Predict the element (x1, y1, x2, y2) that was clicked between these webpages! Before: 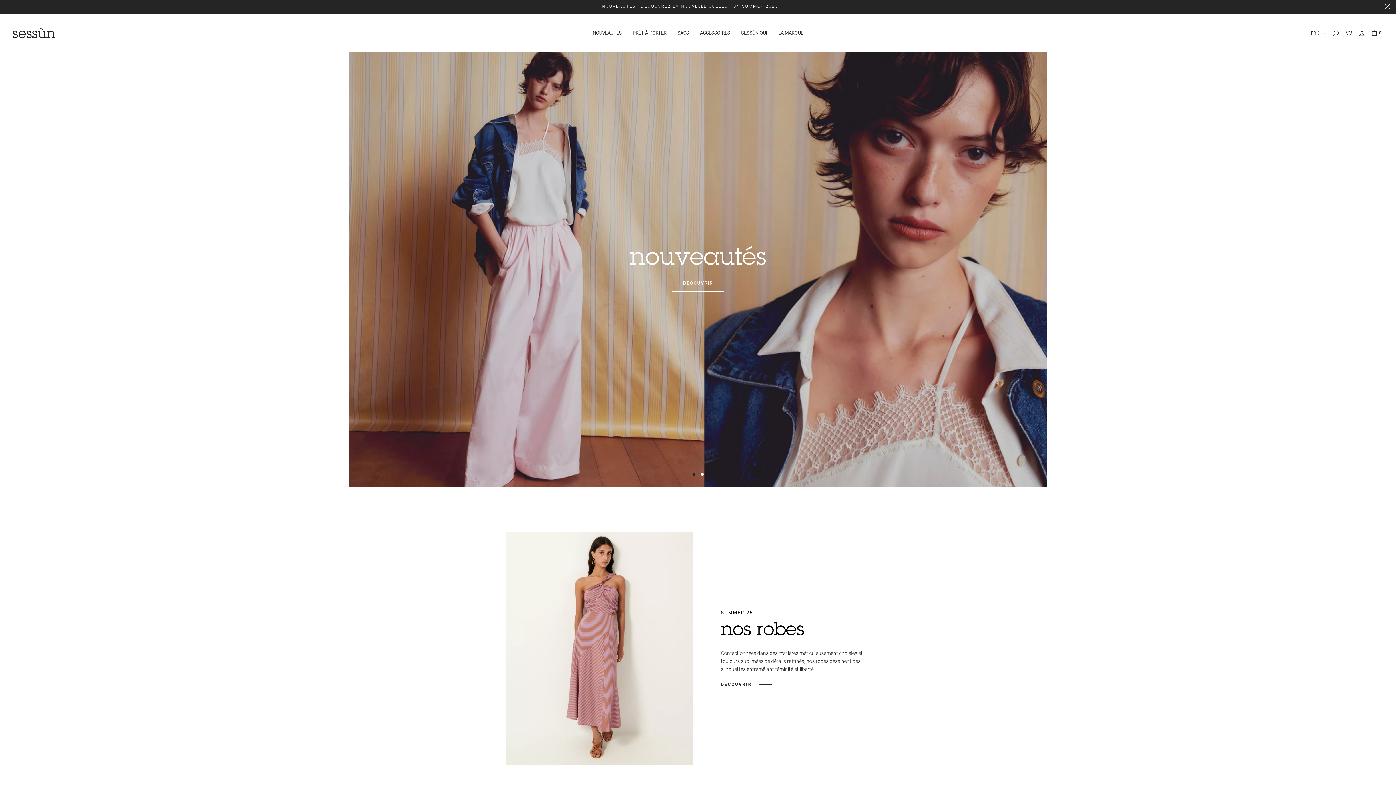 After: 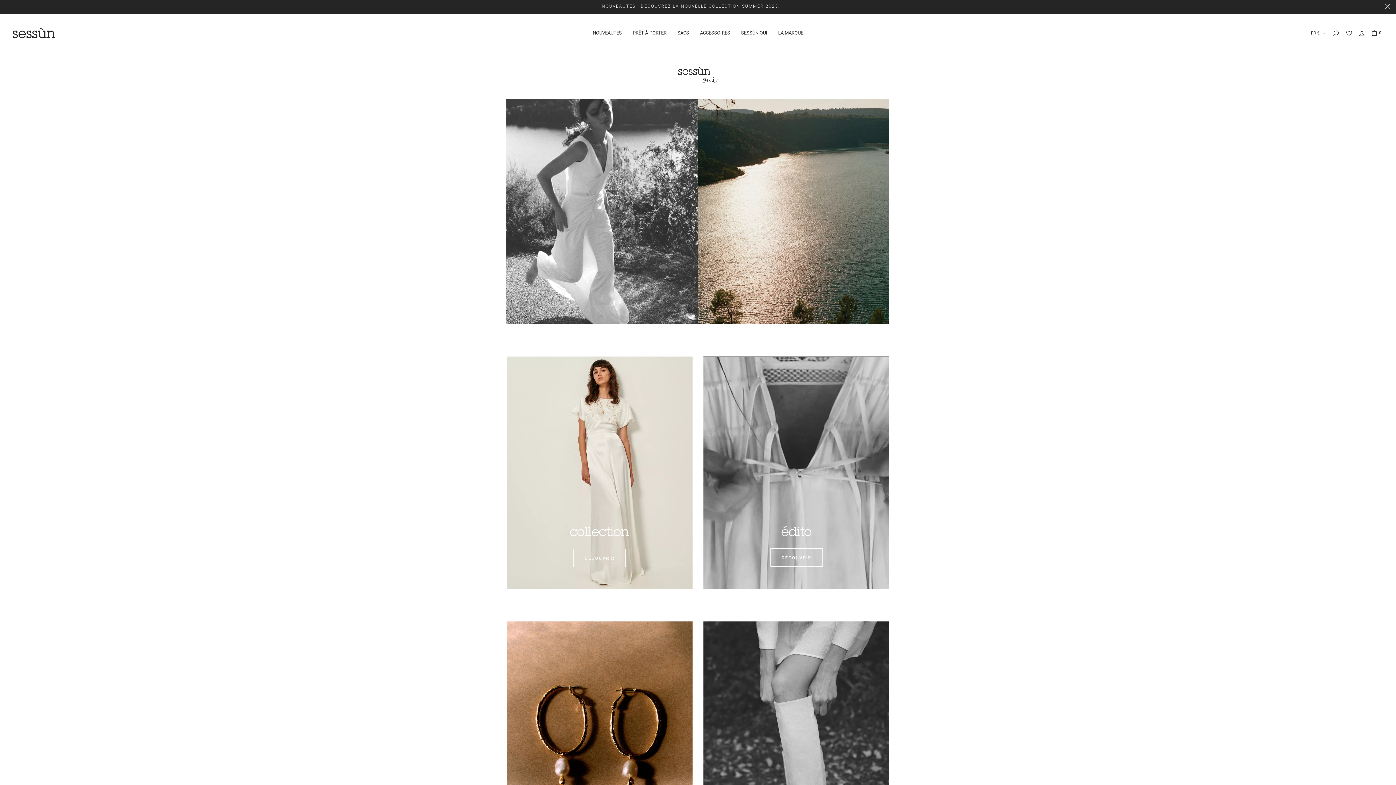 Action: label: SESSÙN OUI bbox: (741, 29, 767, 37)